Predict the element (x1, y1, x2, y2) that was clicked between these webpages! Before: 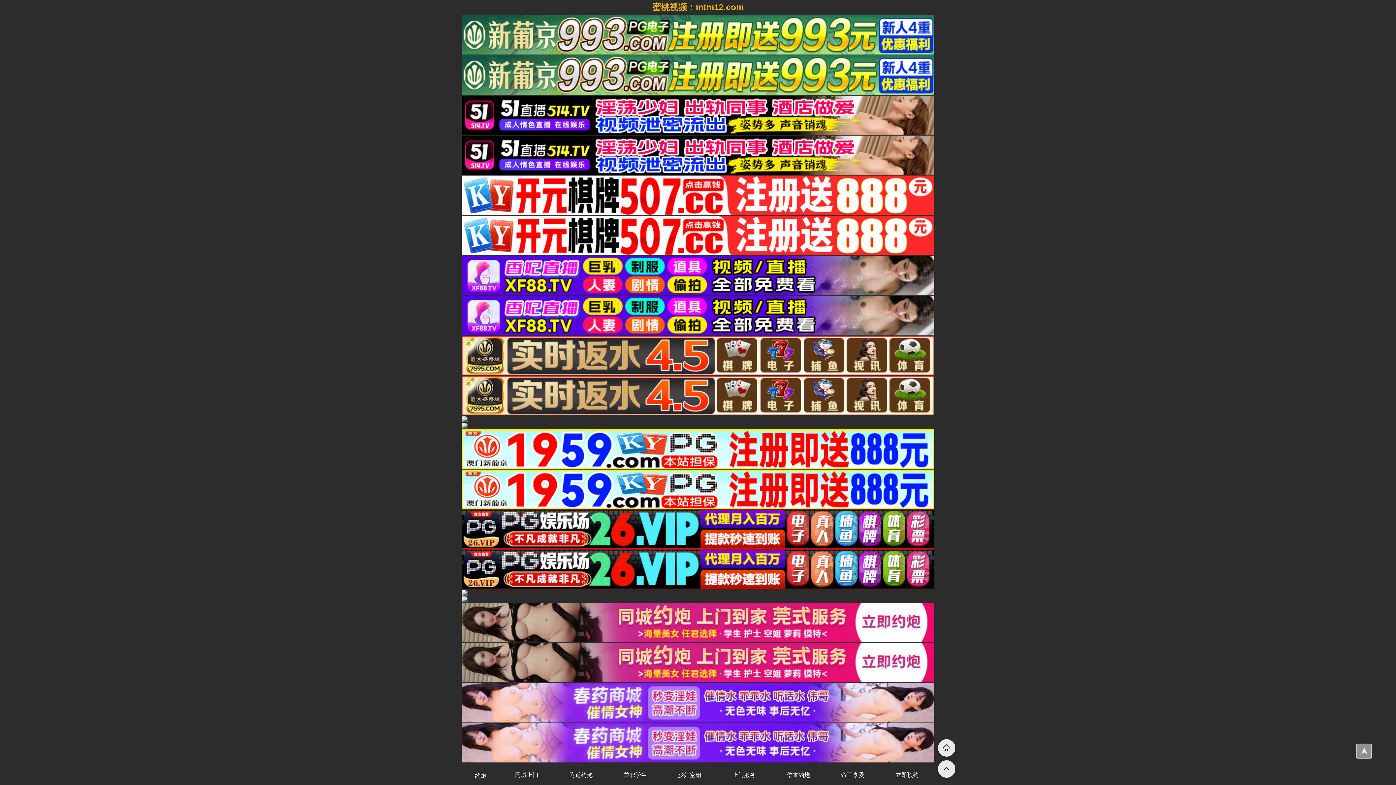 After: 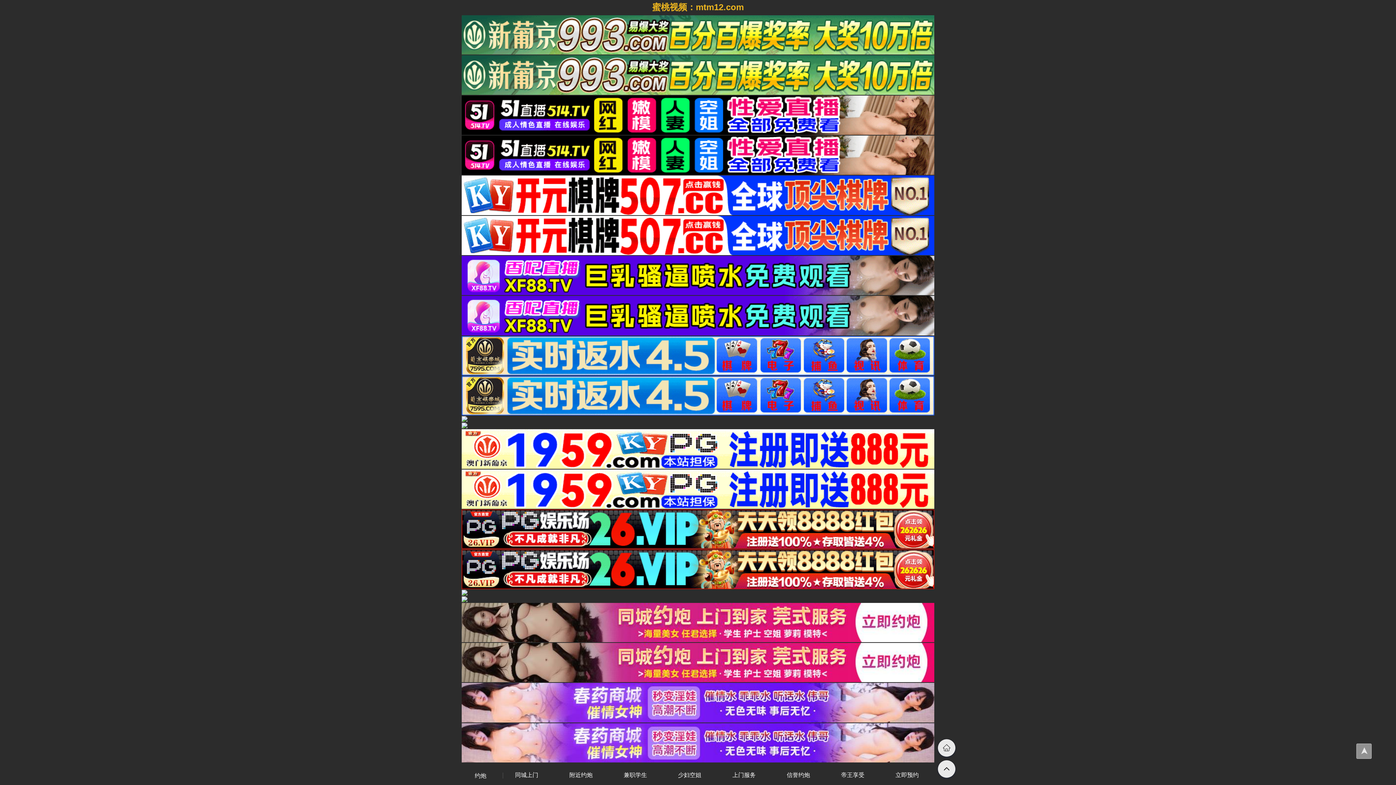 Action: bbox: (461, 169, 934, 176)